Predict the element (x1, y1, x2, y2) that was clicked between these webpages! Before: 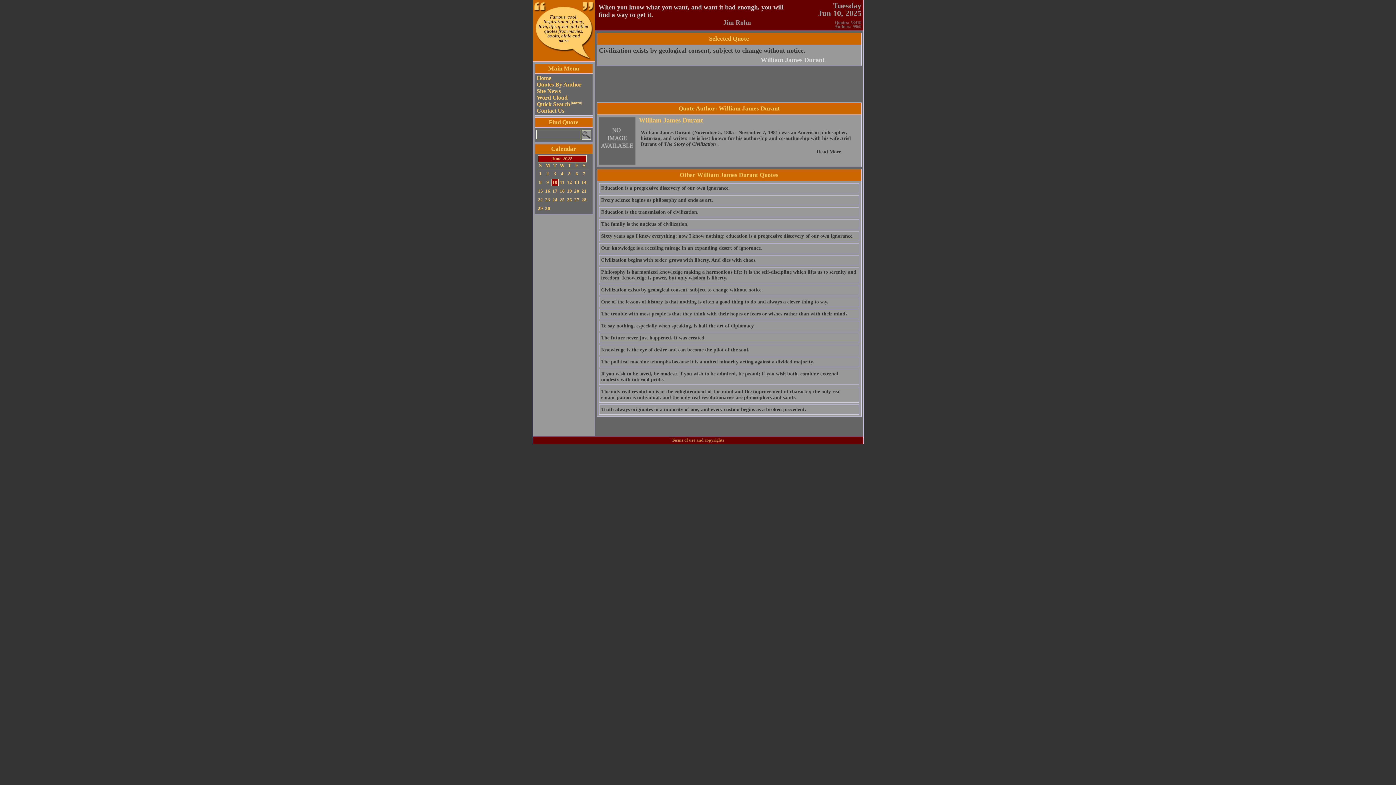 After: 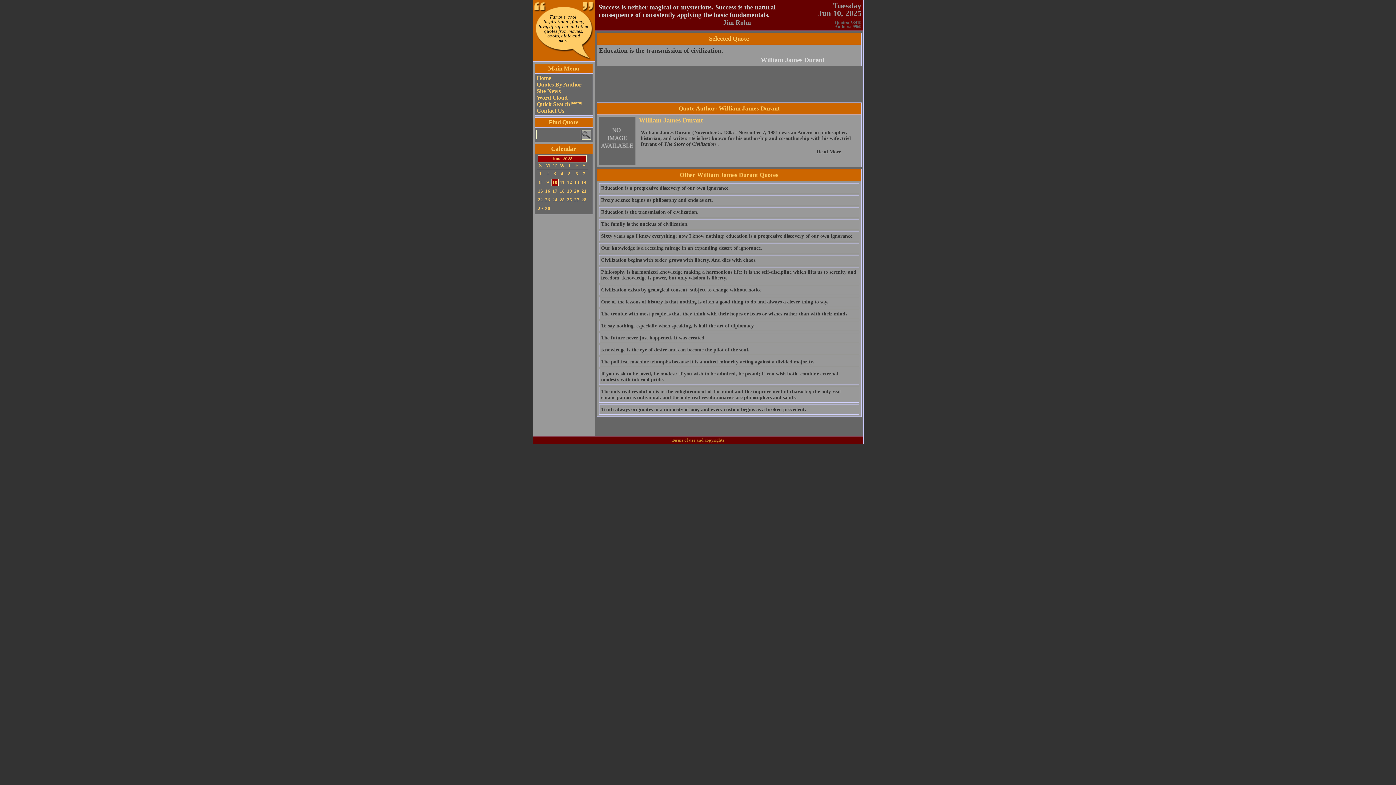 Action: label: Education is the transmission of civilization. bbox: (601, 209, 698, 214)